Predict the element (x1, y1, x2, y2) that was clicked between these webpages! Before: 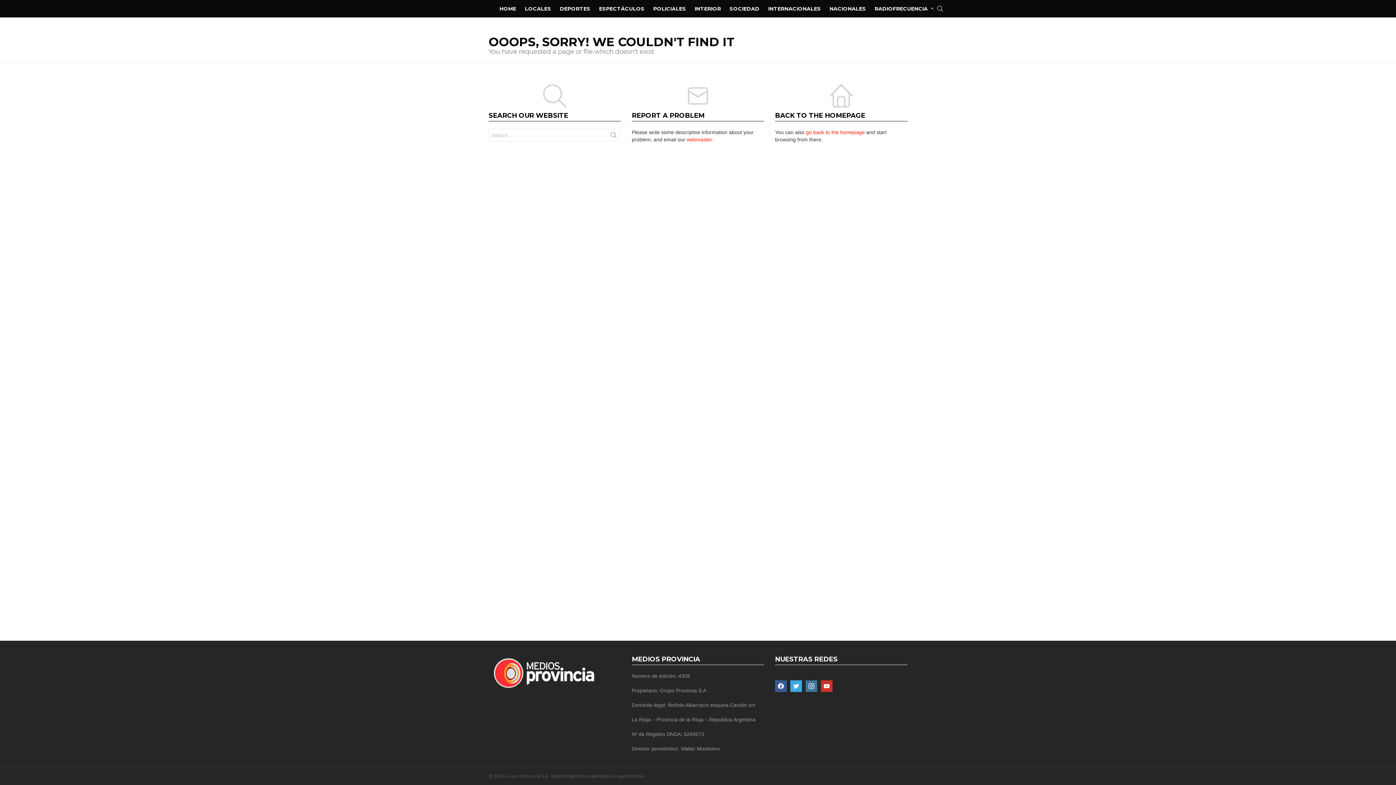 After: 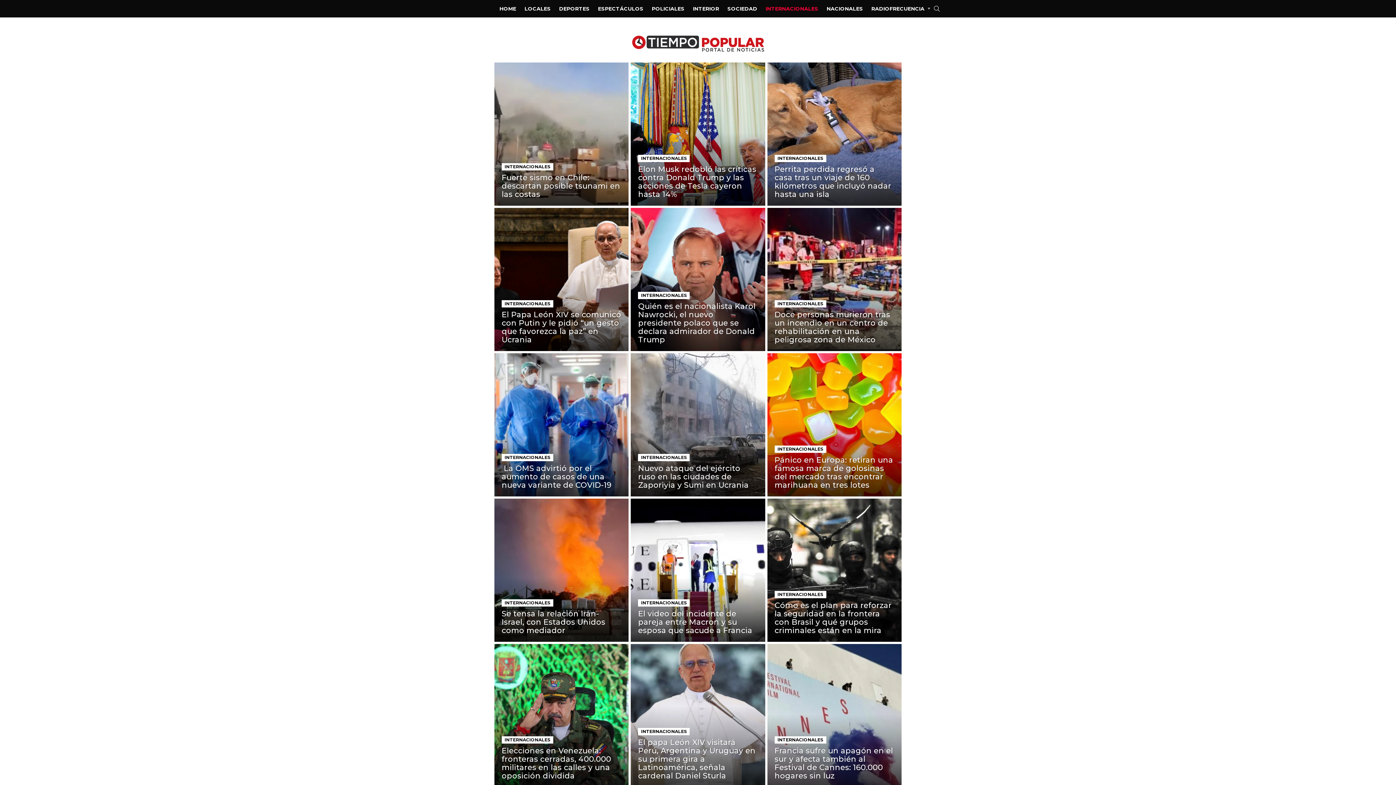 Action: label: INTERNACIONALES bbox: (764, 3, 824, 14)